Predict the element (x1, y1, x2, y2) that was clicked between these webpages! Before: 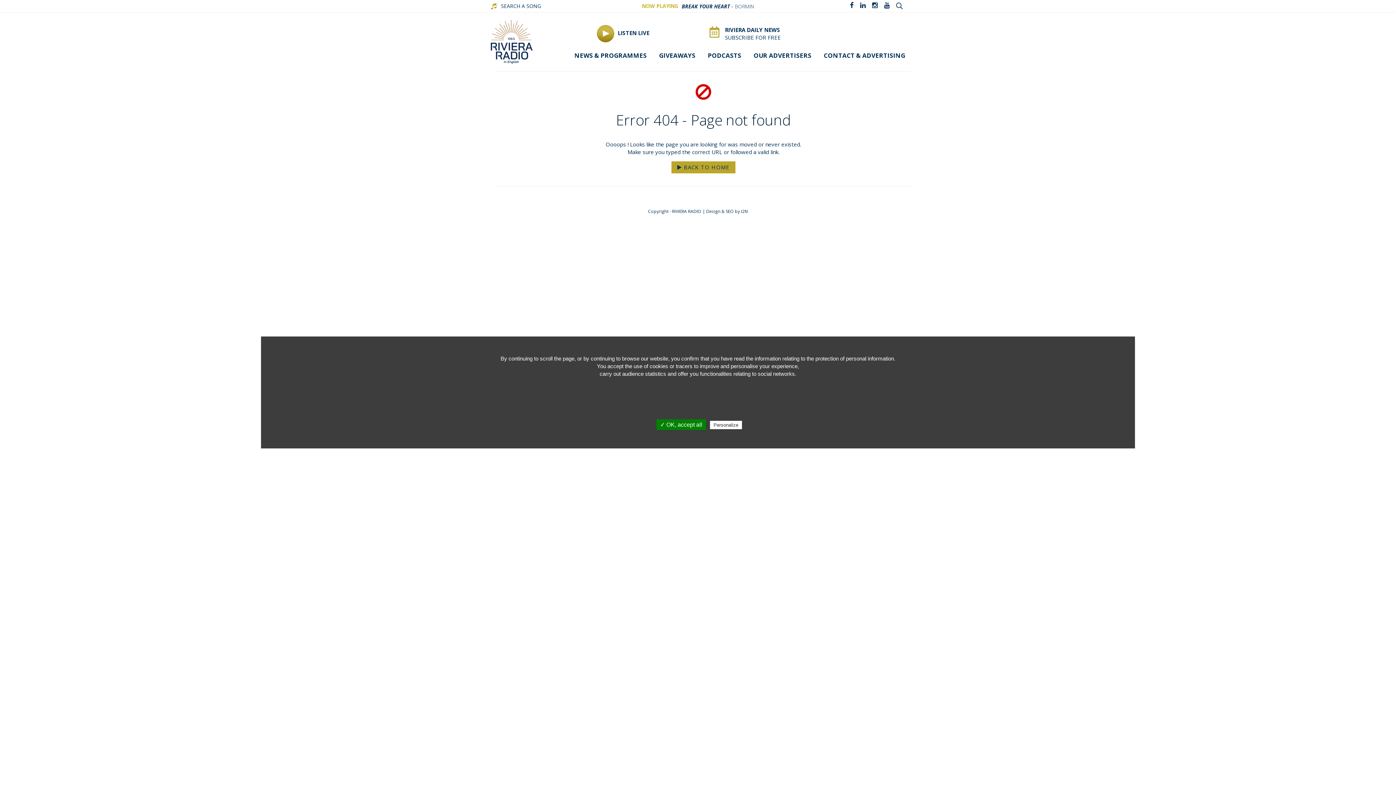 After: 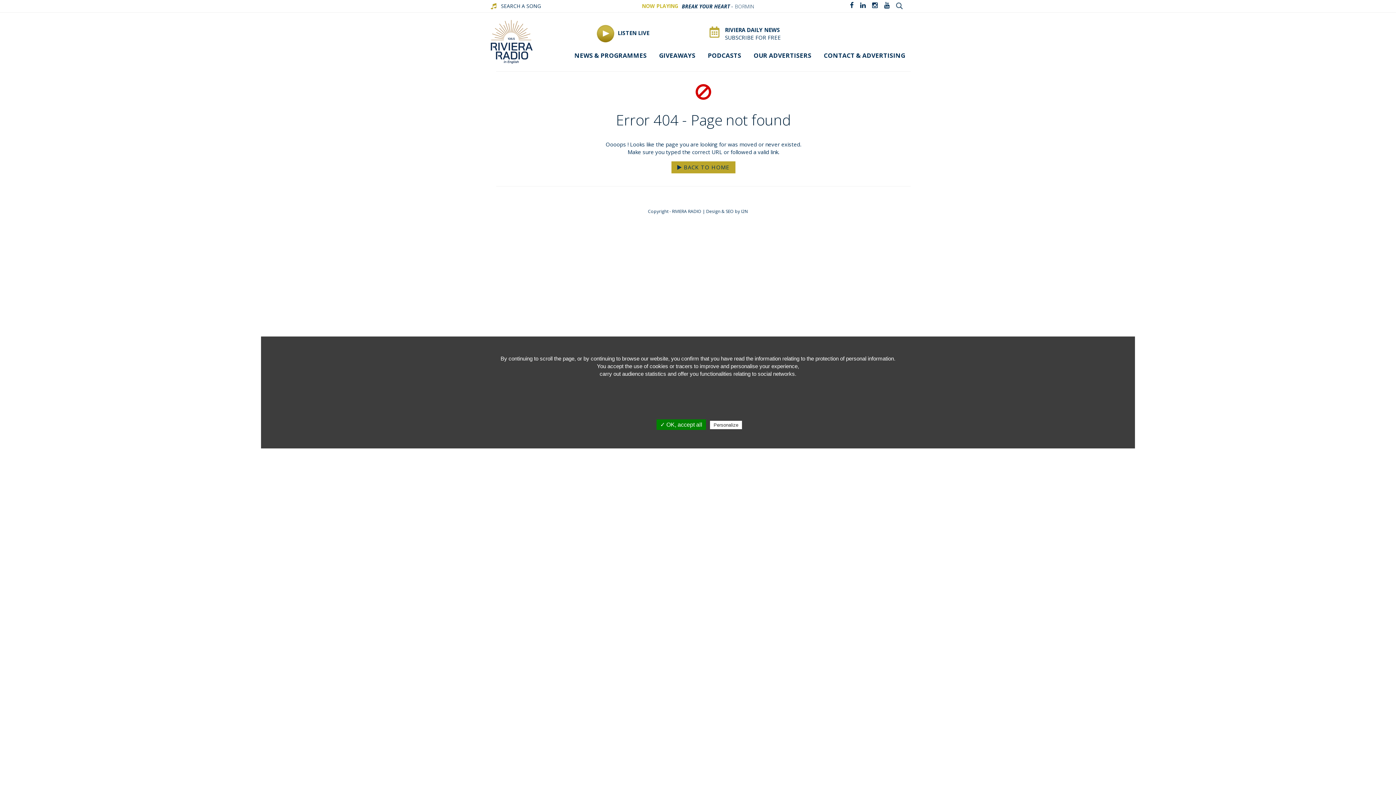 Action: bbox: (884, 0, 889, 9)